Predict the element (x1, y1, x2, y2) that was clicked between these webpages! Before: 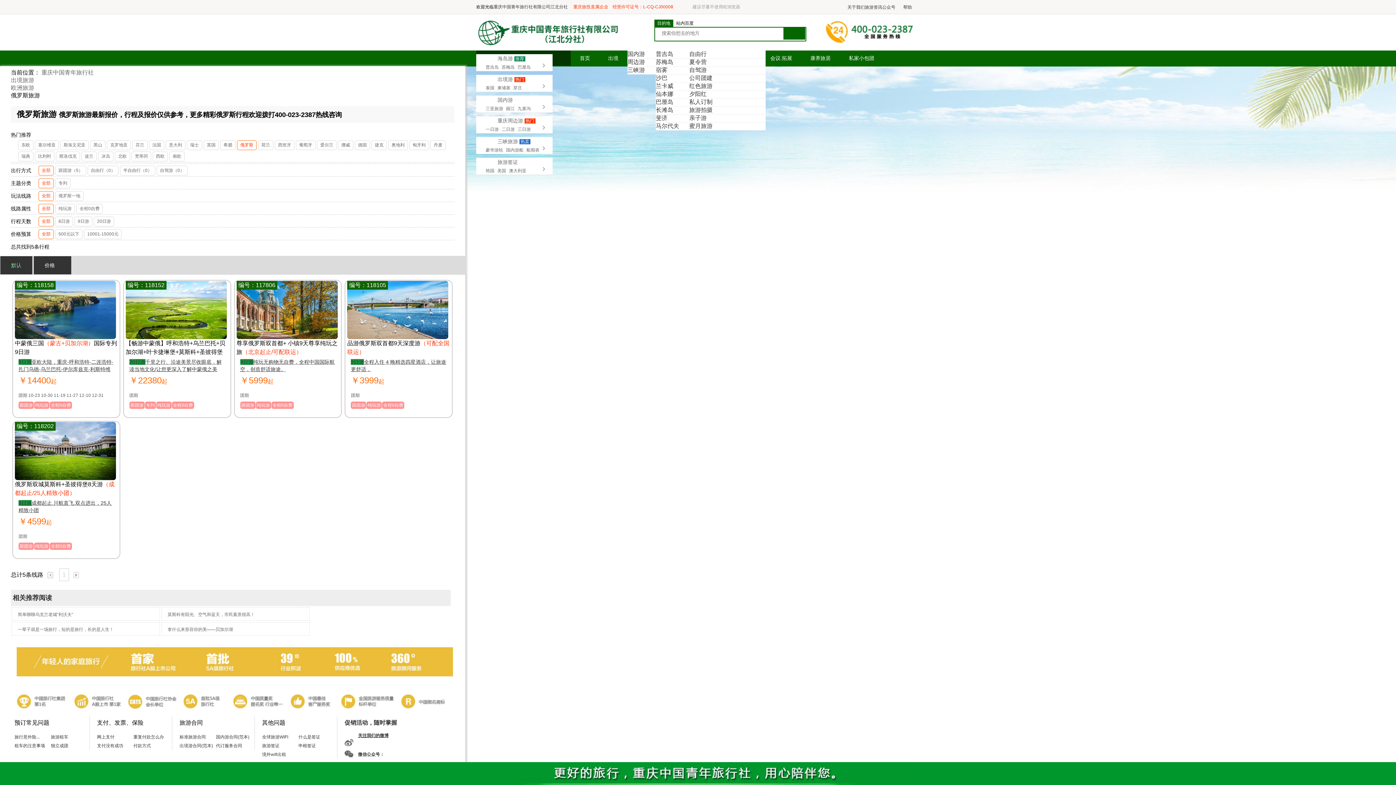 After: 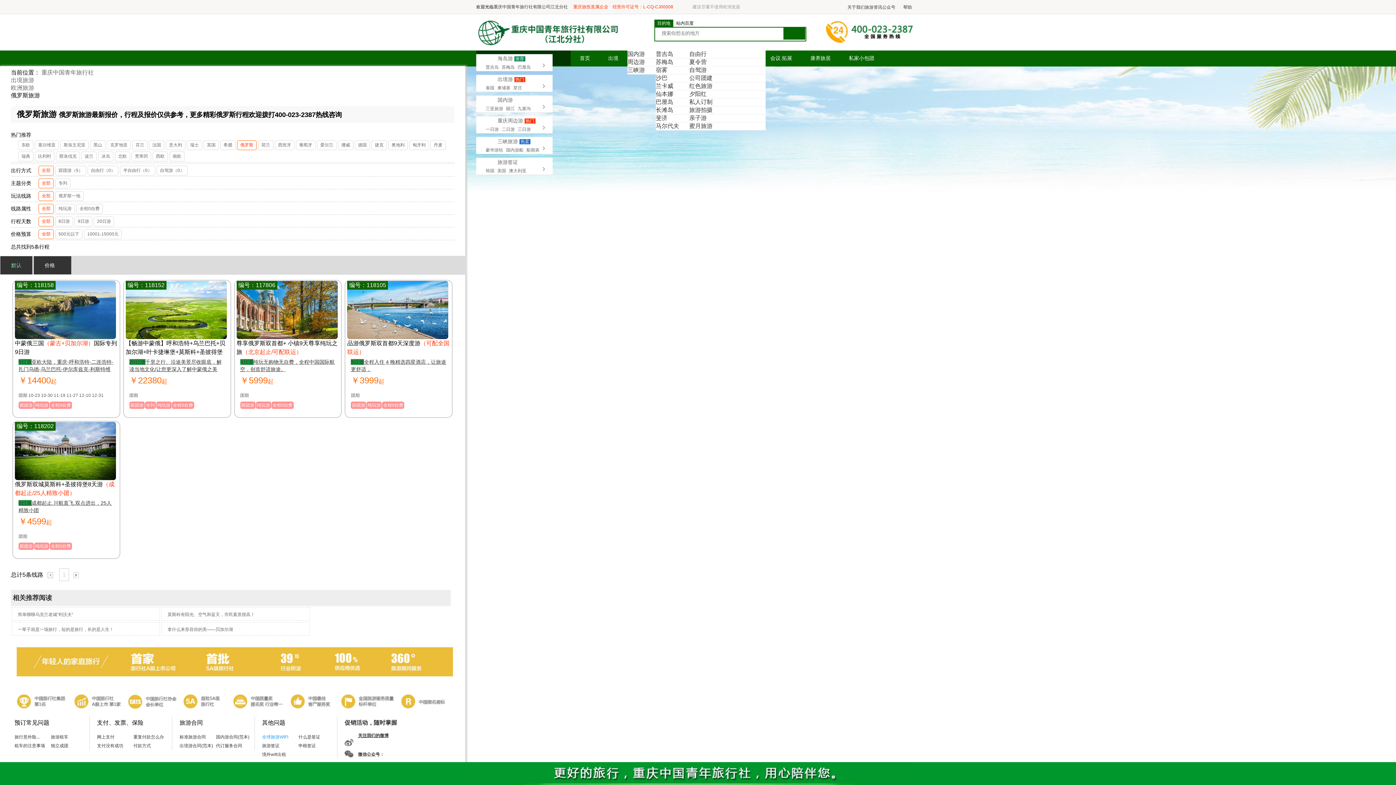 Action: label: 全球旅游WIFI bbox: (262, 733, 298, 741)